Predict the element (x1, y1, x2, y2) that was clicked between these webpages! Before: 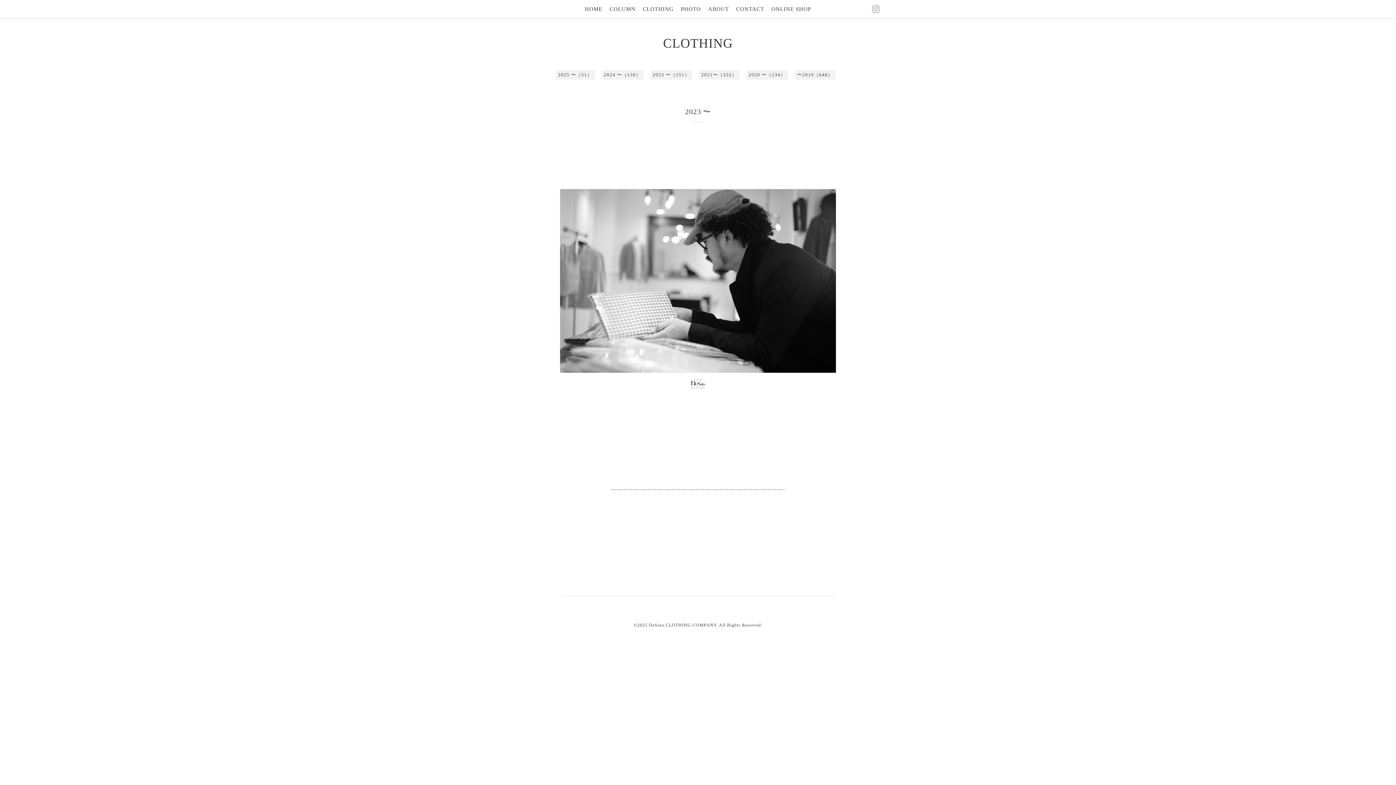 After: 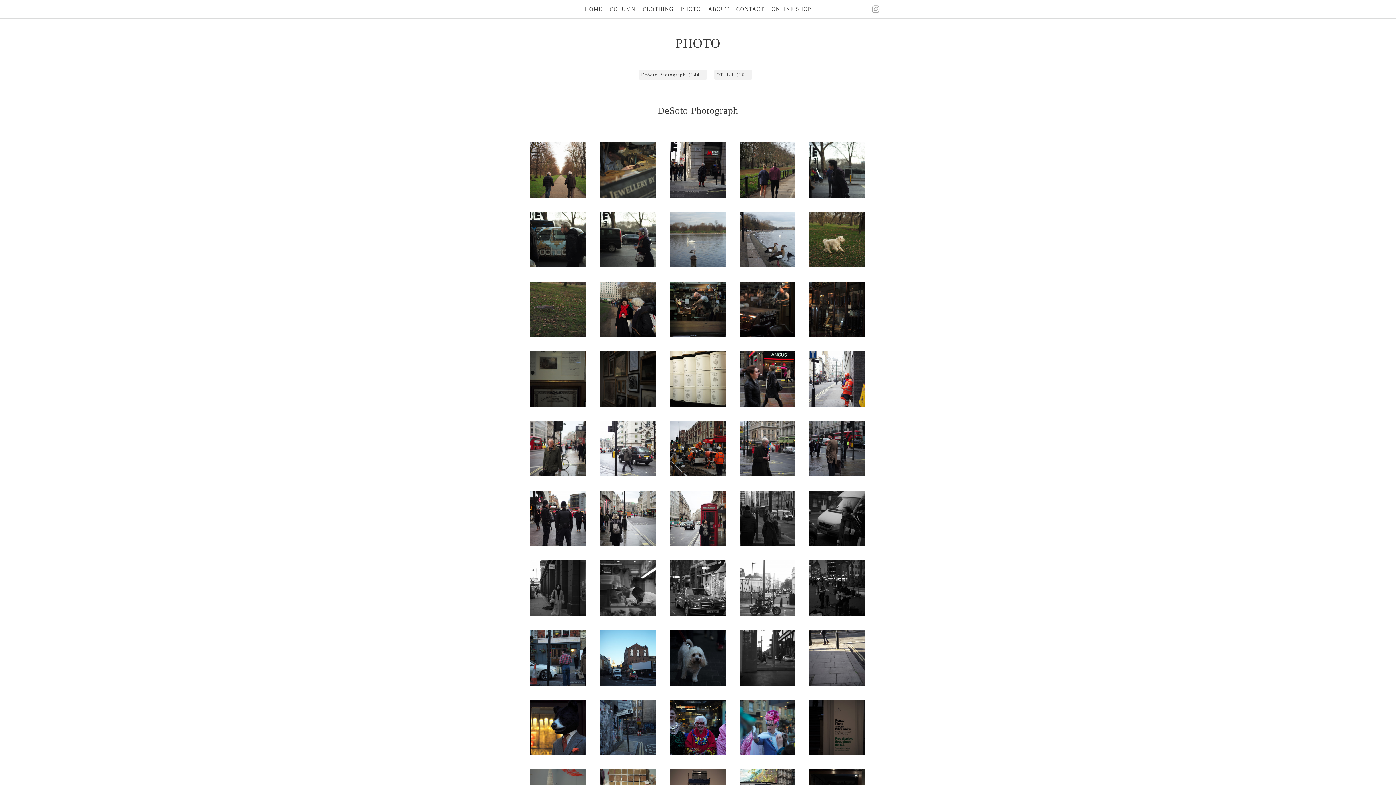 Action: label: PHOTO bbox: (681, 4, 701, 14)